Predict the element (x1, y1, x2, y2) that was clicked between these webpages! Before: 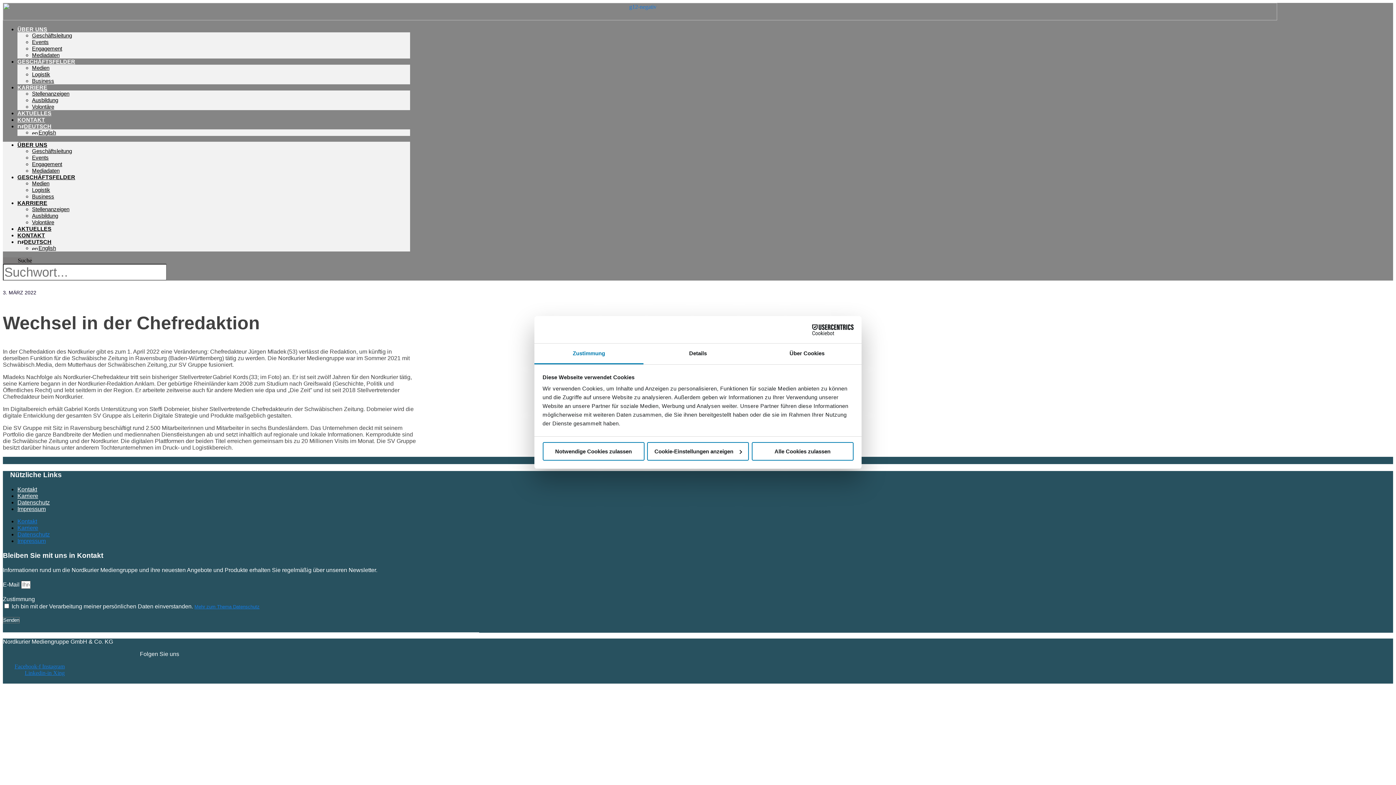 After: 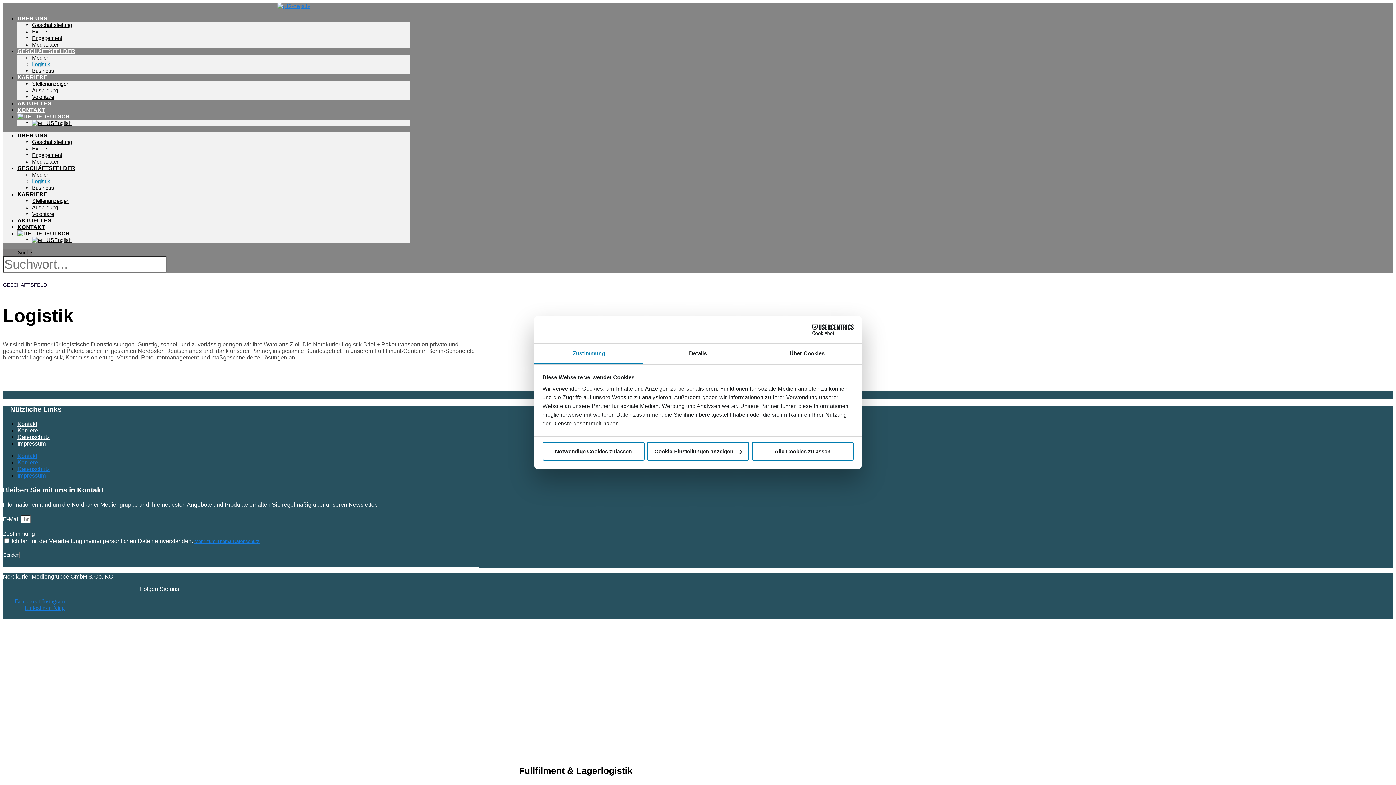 Action: label: Logistik bbox: (32, 186, 50, 193)